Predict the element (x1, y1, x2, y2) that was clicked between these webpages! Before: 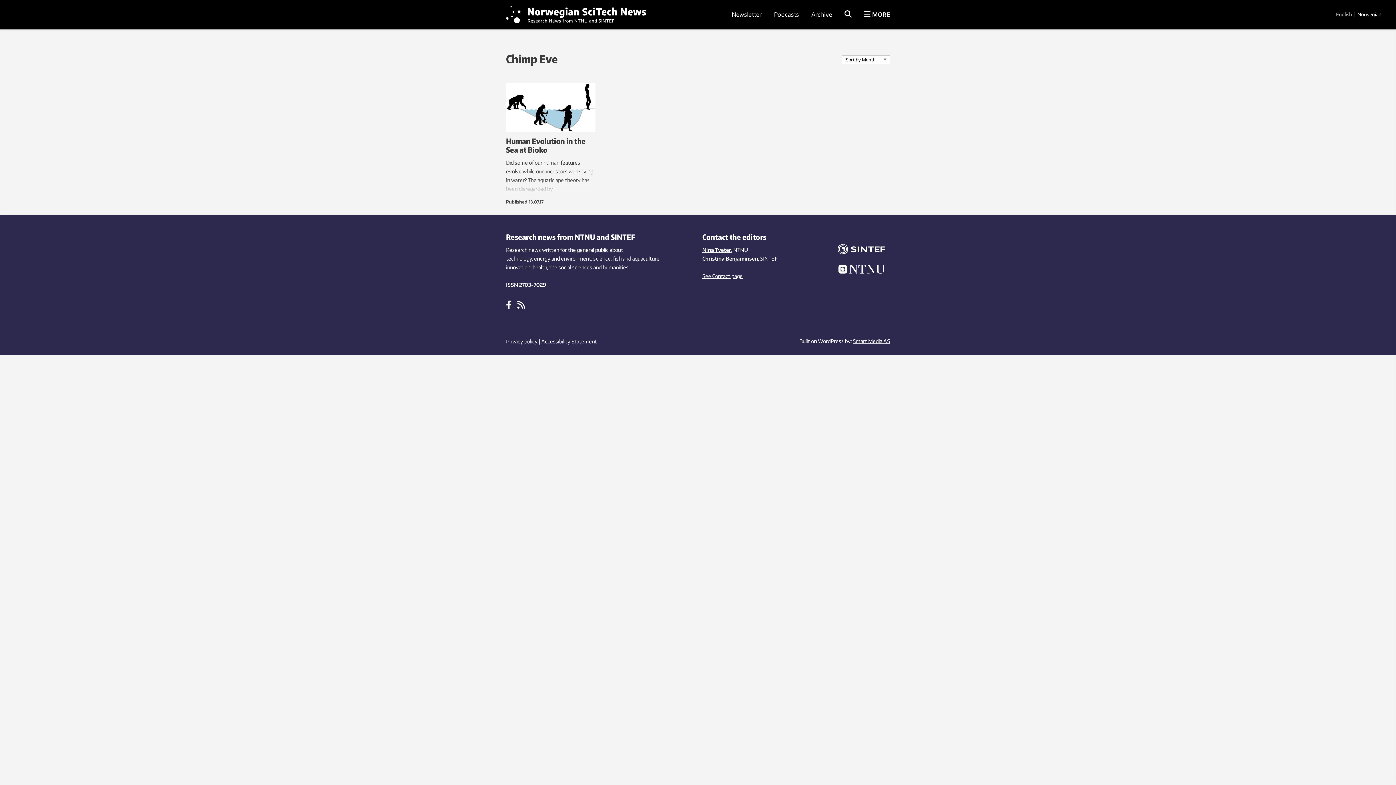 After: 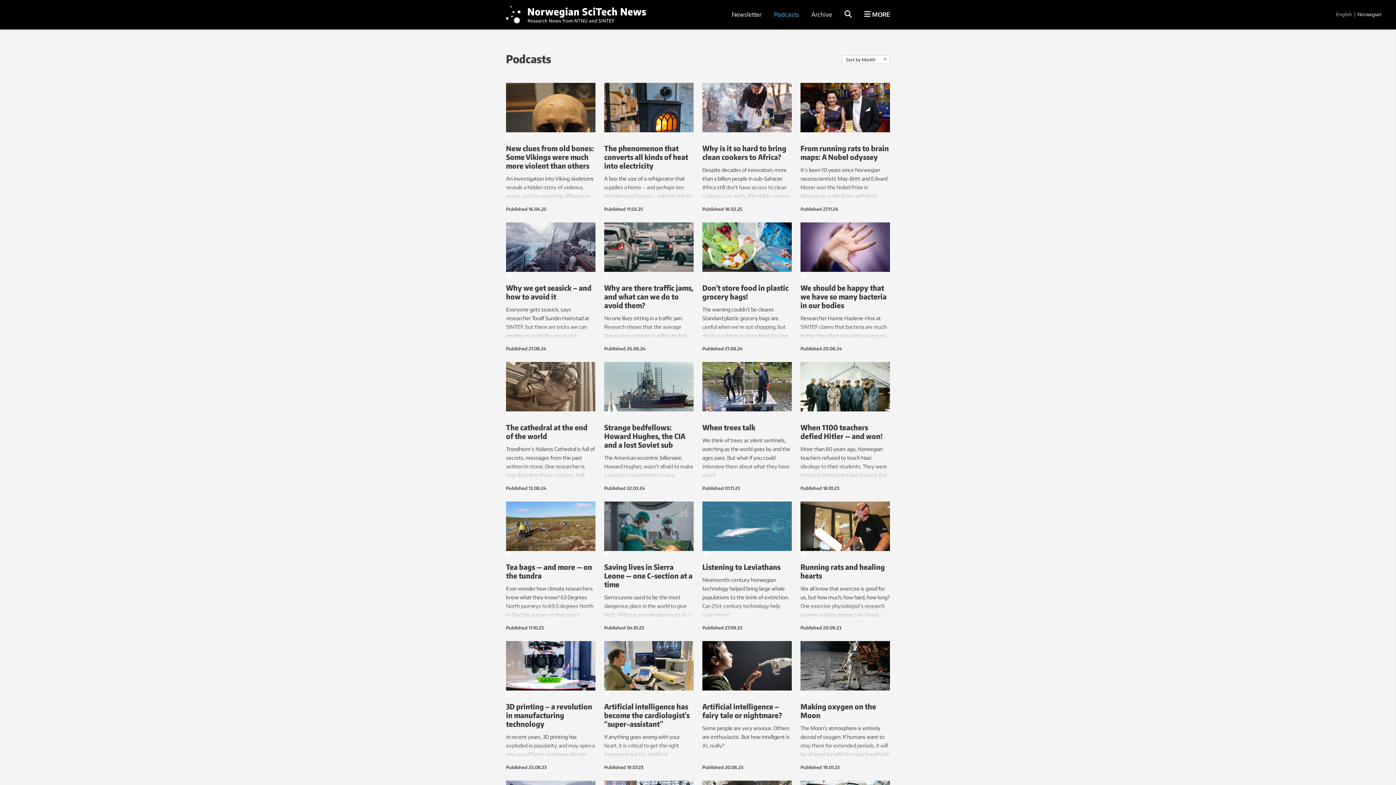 Action: bbox: (774, 5, 799, 23) label: Podcasts